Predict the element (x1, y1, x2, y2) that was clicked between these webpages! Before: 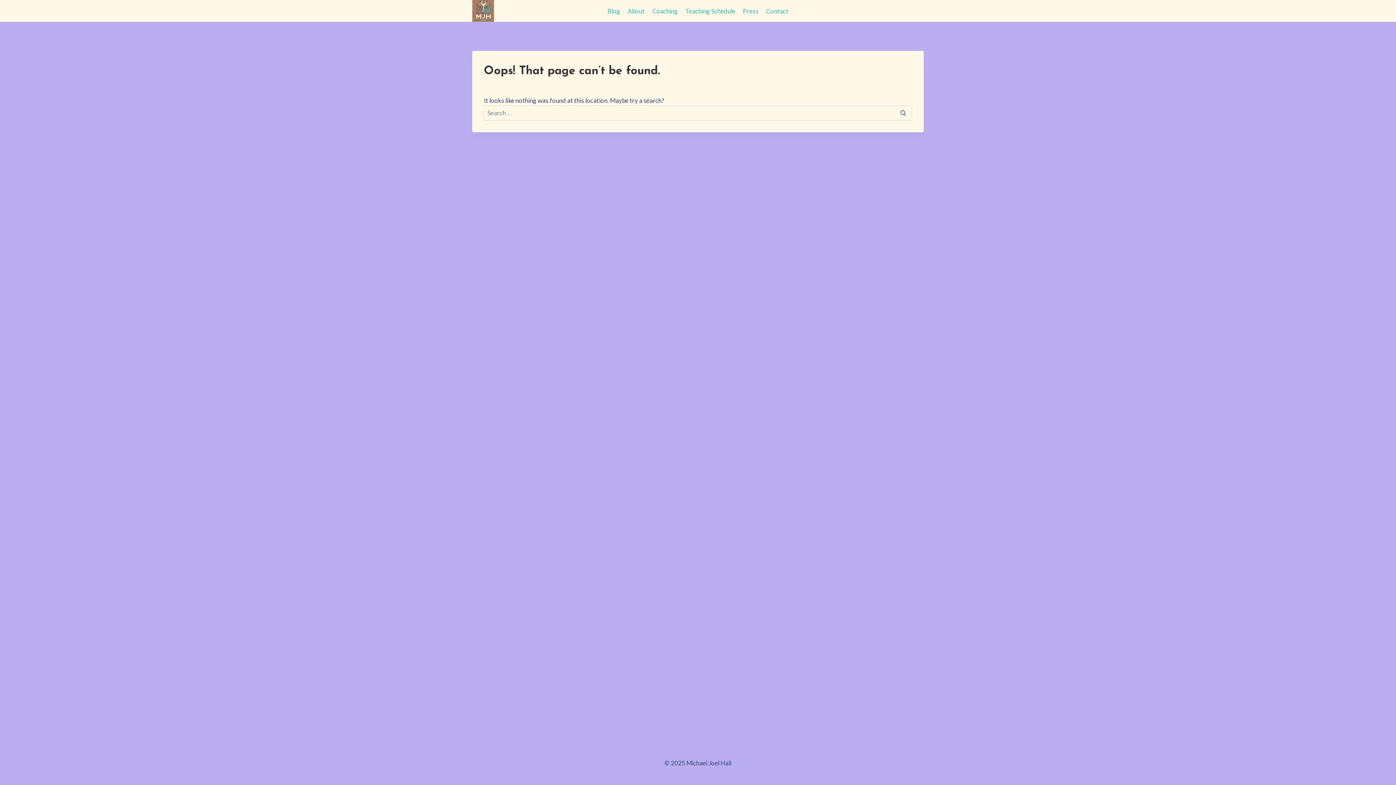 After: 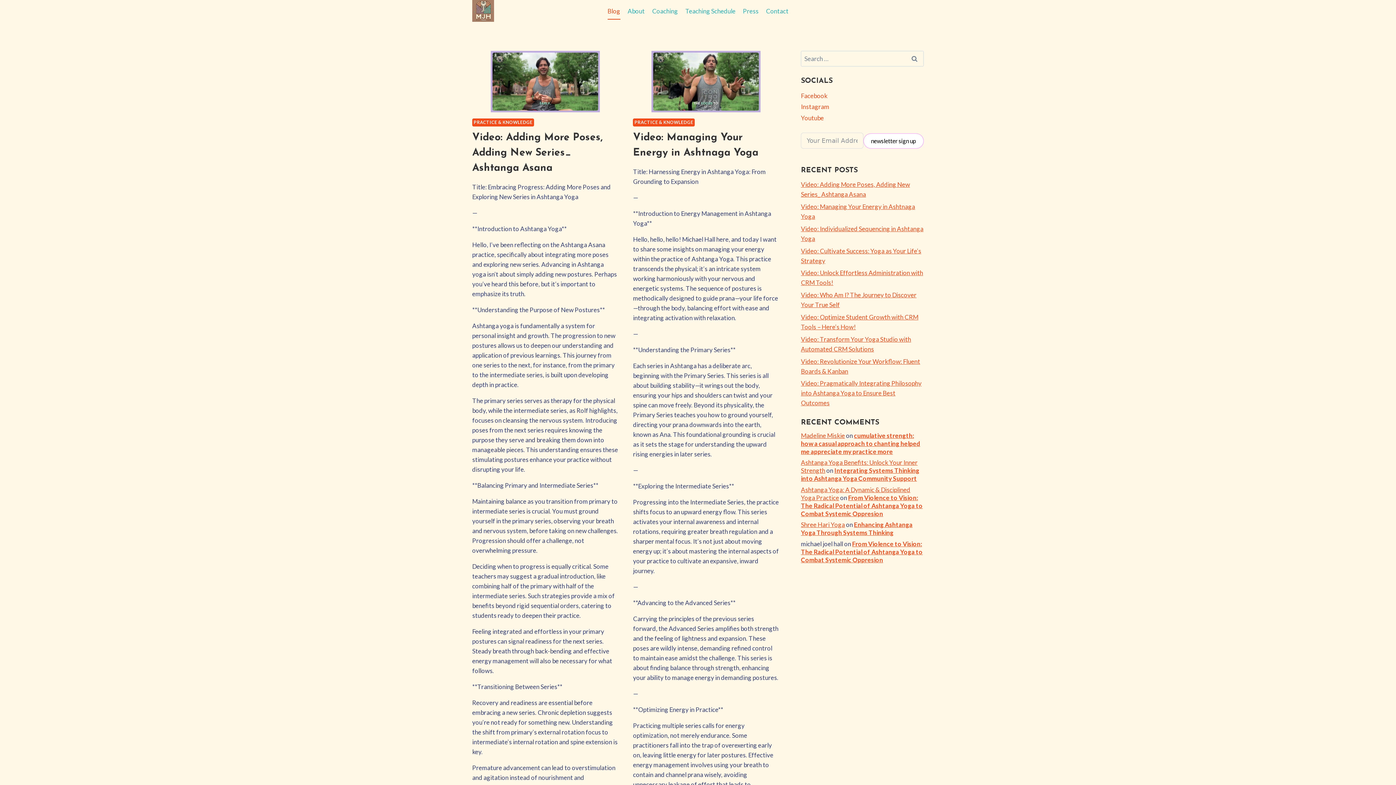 Action: bbox: (603, 2, 624, 19) label: Blog